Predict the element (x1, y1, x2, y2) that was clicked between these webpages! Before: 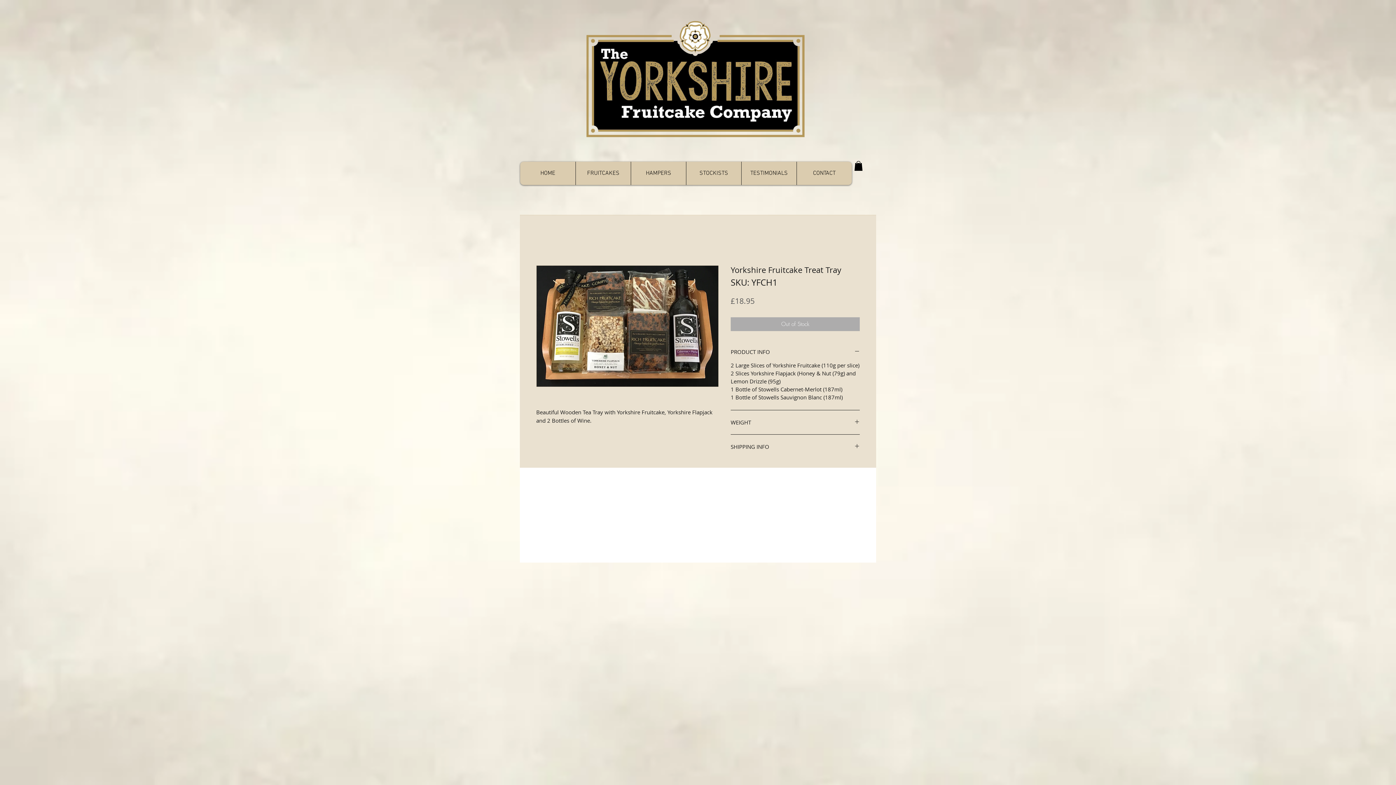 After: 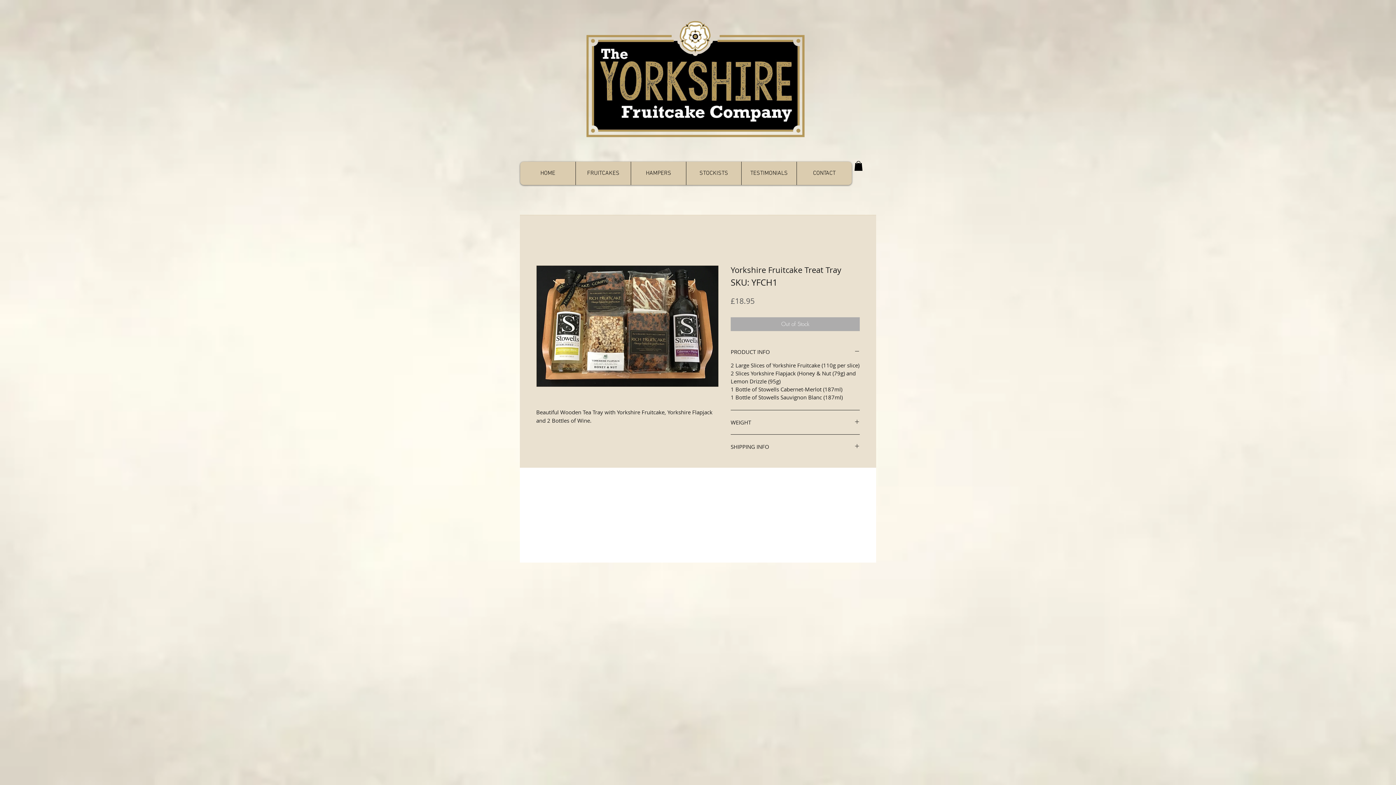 Action: bbox: (854, 161, 862, 171)